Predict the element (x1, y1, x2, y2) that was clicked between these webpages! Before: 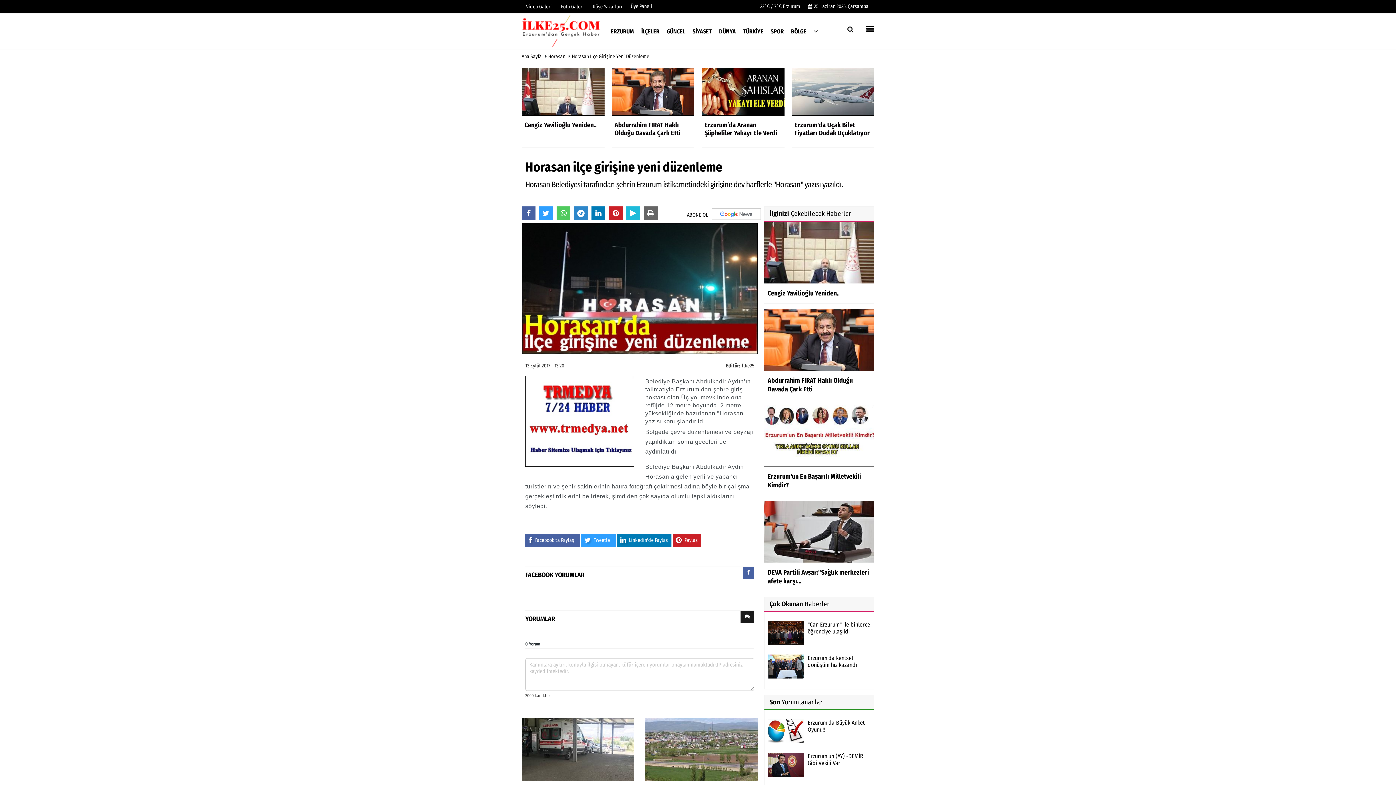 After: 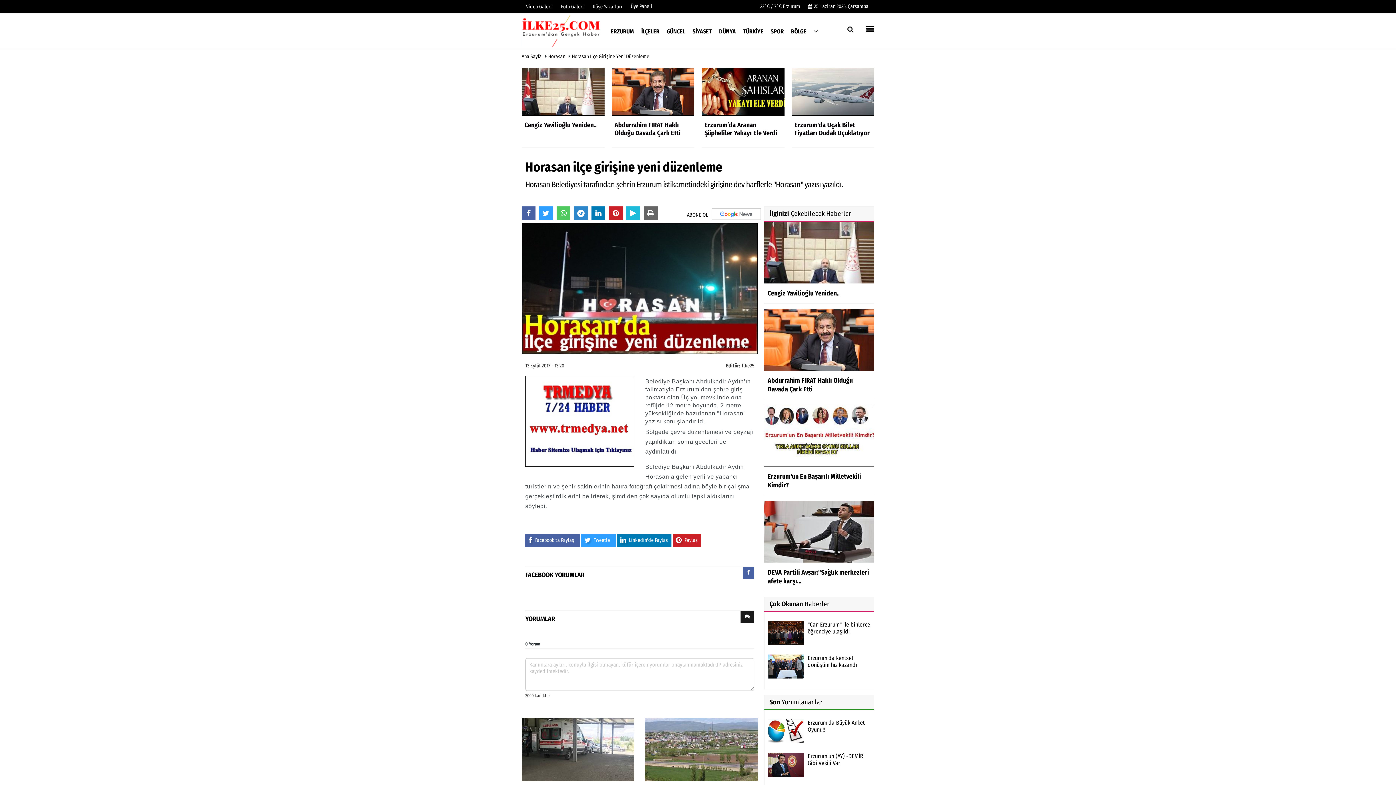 Action: bbox: (807, 621, 870, 635) label: "Can Erzurum" ile binlerce öğrenciye ulaşıldı